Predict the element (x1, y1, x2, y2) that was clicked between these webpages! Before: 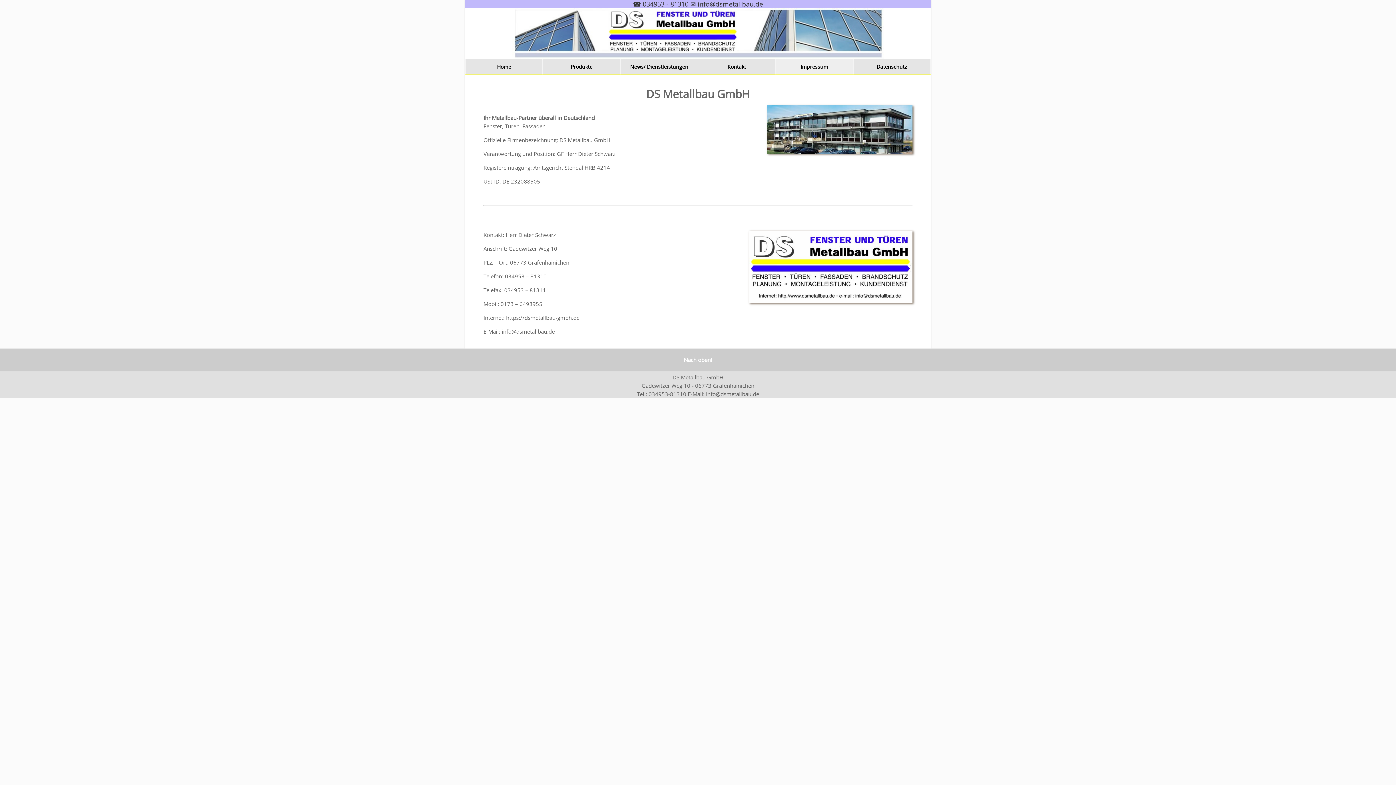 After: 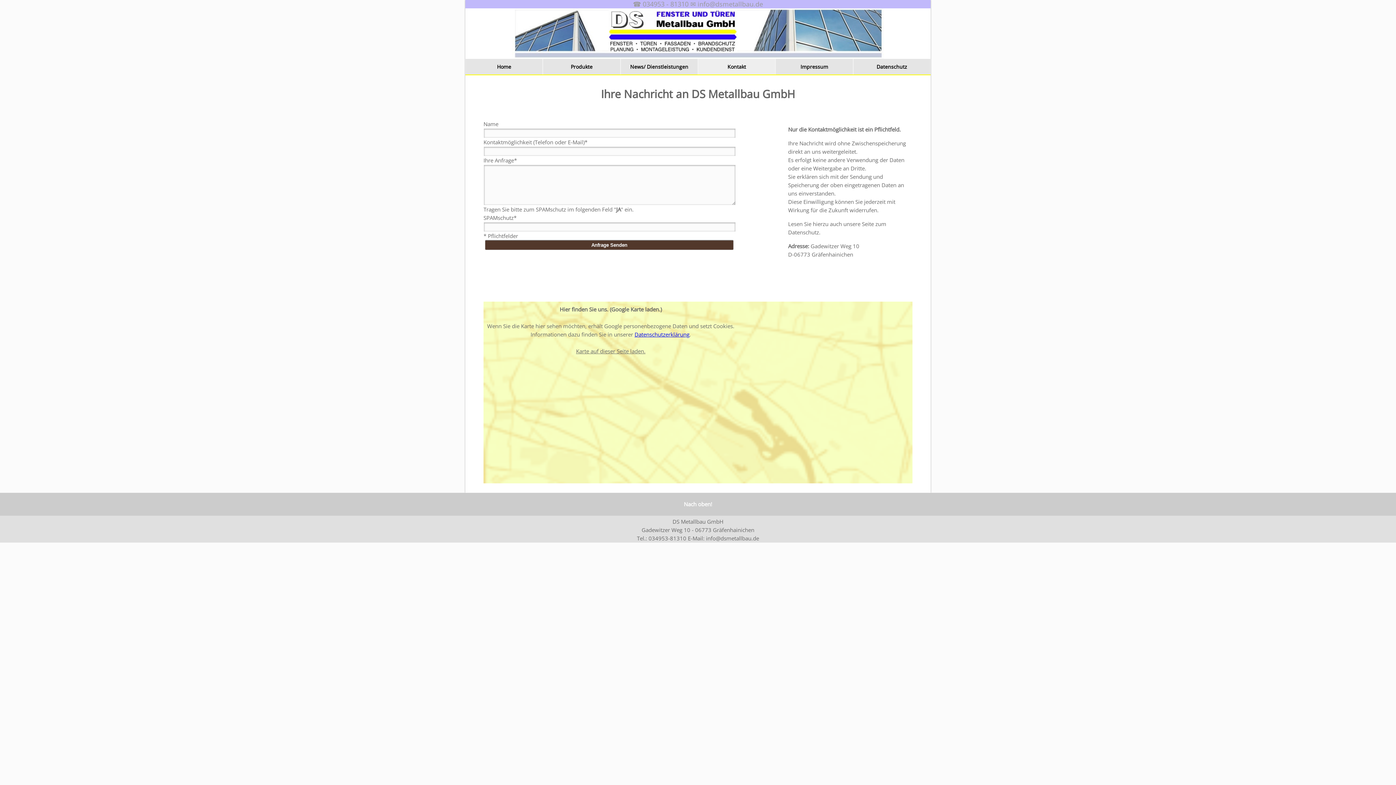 Action: bbox: (698, 58, 775, 74) label: Kontakt